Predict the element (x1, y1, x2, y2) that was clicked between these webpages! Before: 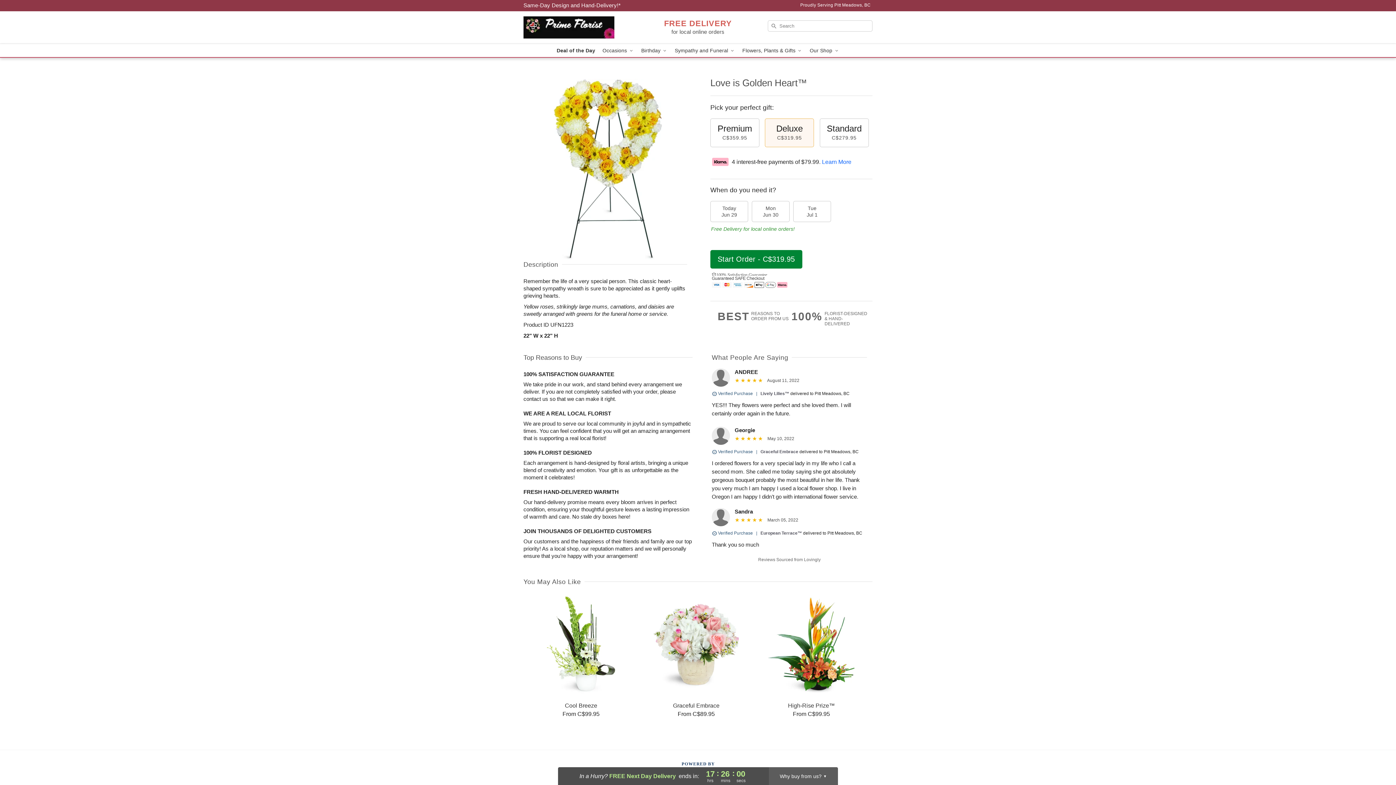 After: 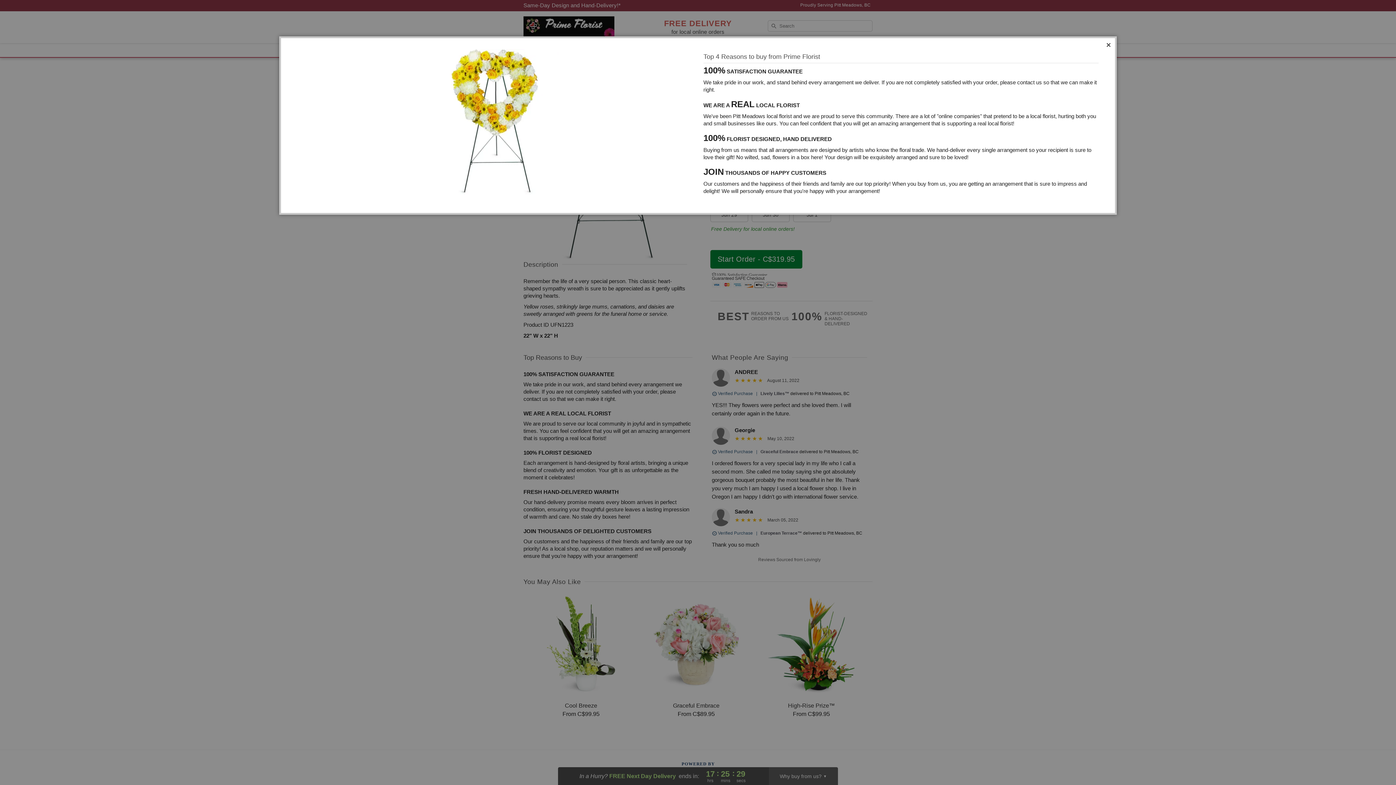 Action: label: BEST
REASONS TO
ORDER FROM US bbox: (717, 311, 791, 322)